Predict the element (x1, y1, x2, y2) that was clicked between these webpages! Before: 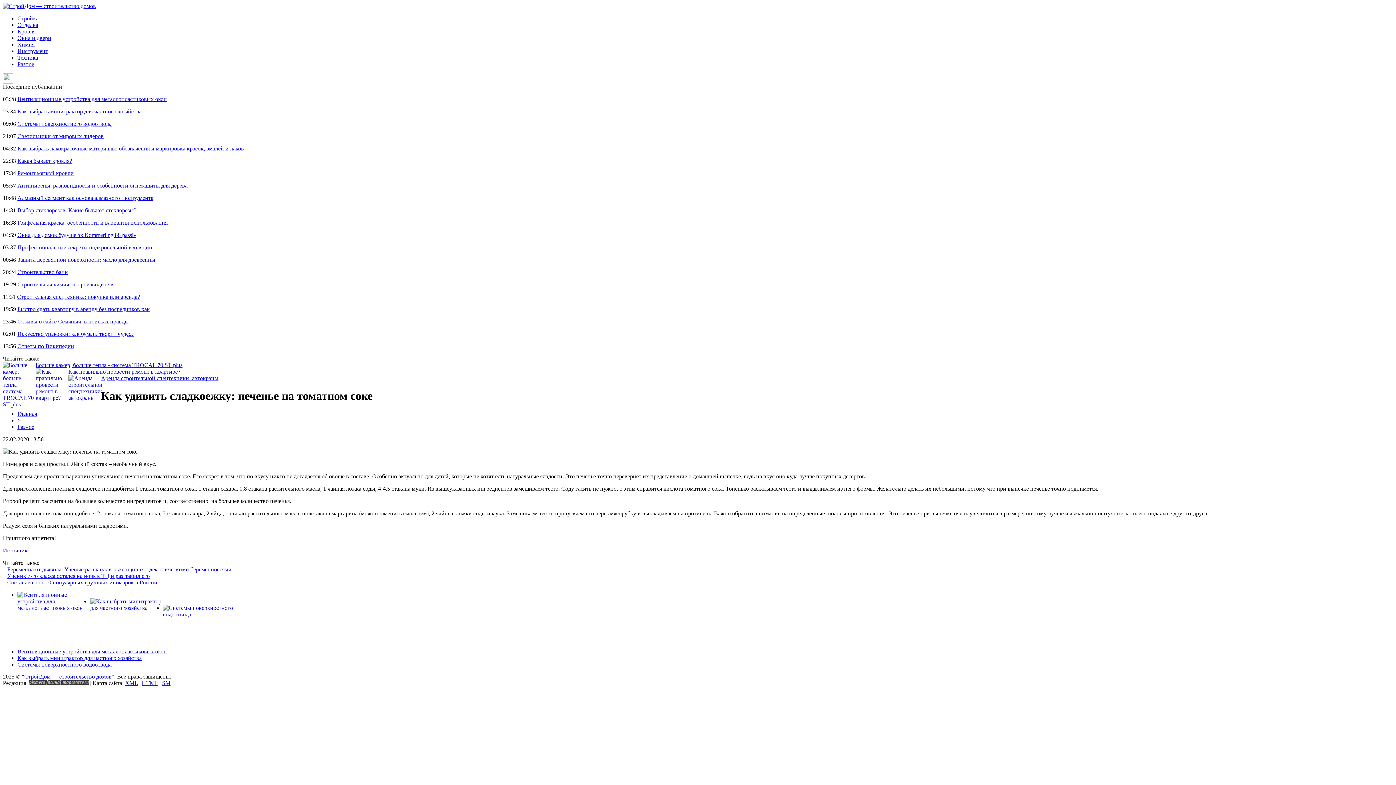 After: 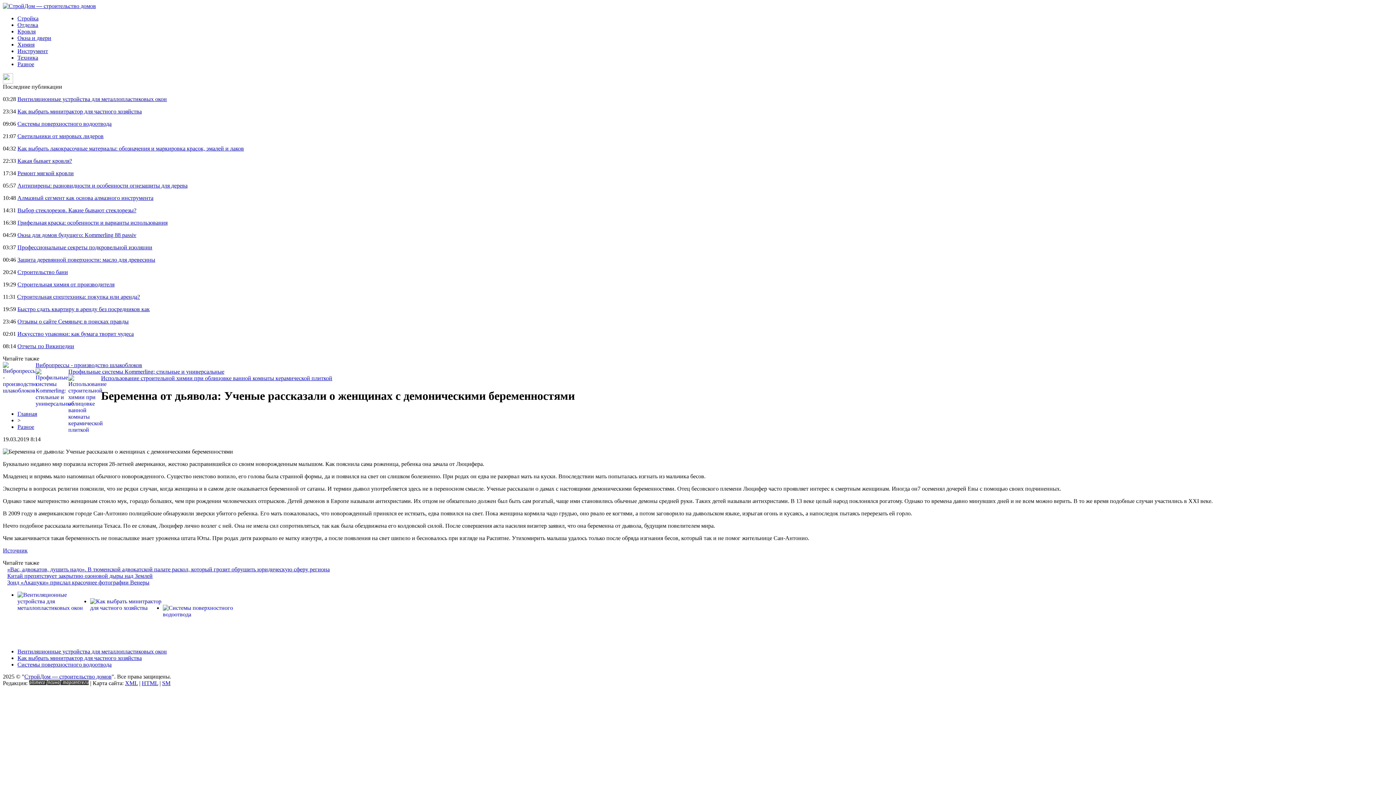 Action: label: Беременна от дьявола: Ученые рассказали о женщинах с демоническими беременностями bbox: (7, 566, 231, 572)